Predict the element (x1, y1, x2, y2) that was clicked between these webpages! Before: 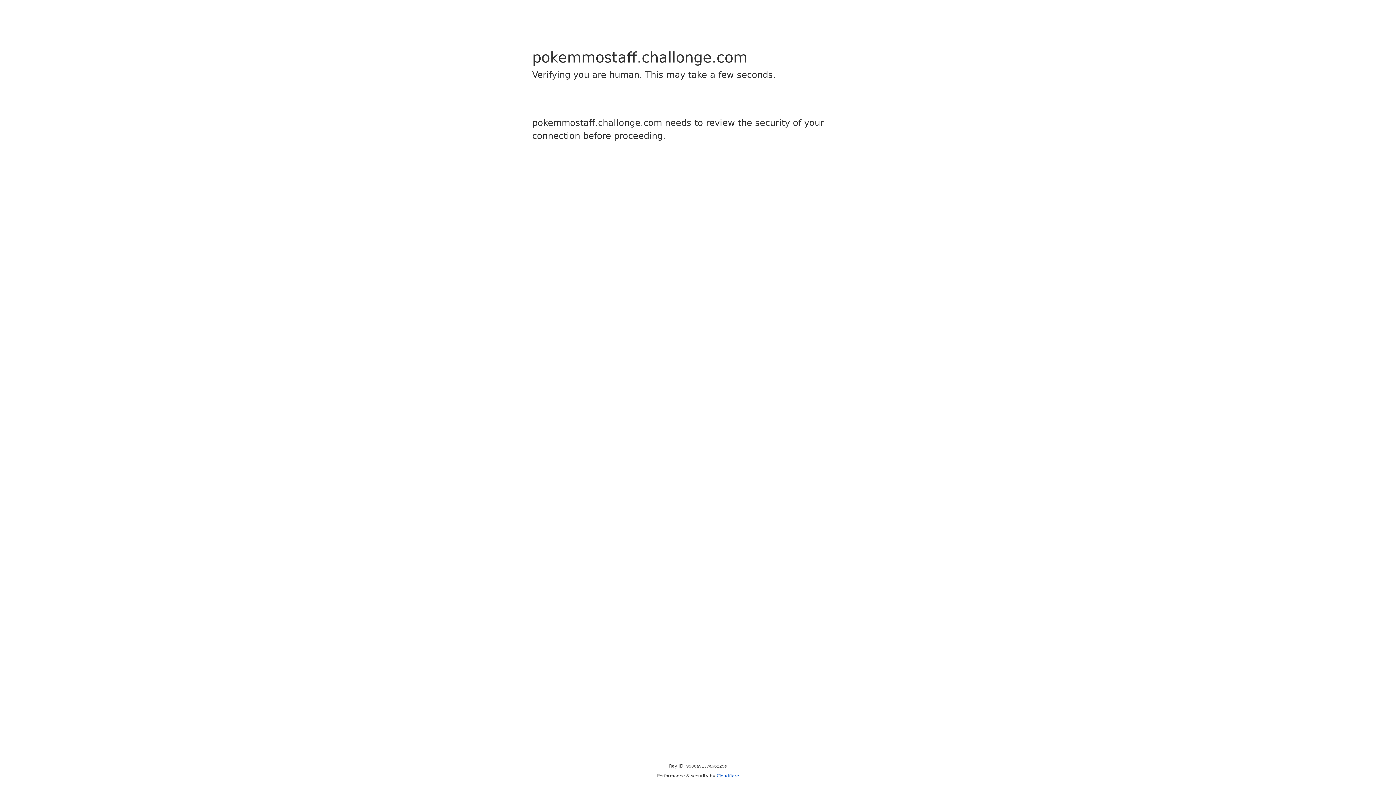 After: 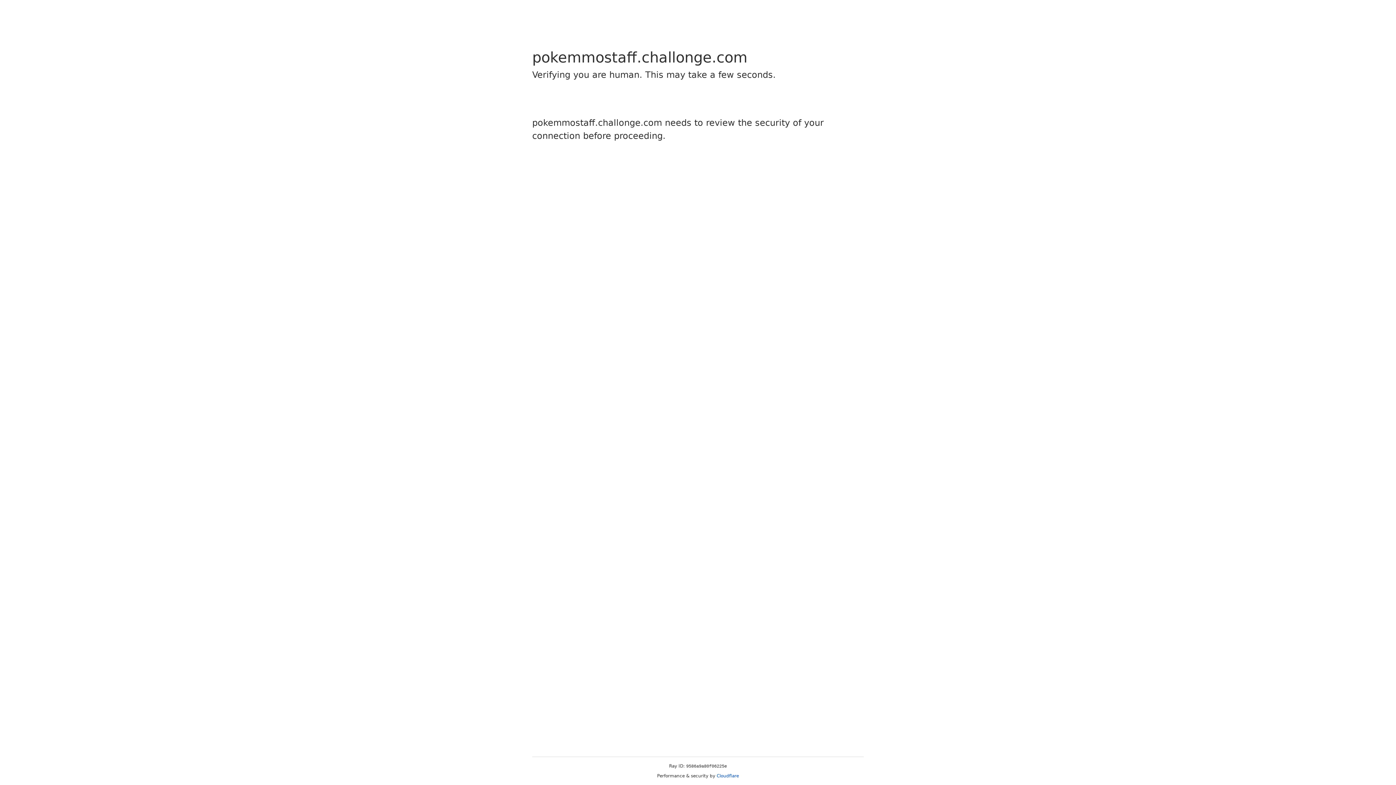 Action: bbox: (716, 773, 739, 778) label: Cloudflare